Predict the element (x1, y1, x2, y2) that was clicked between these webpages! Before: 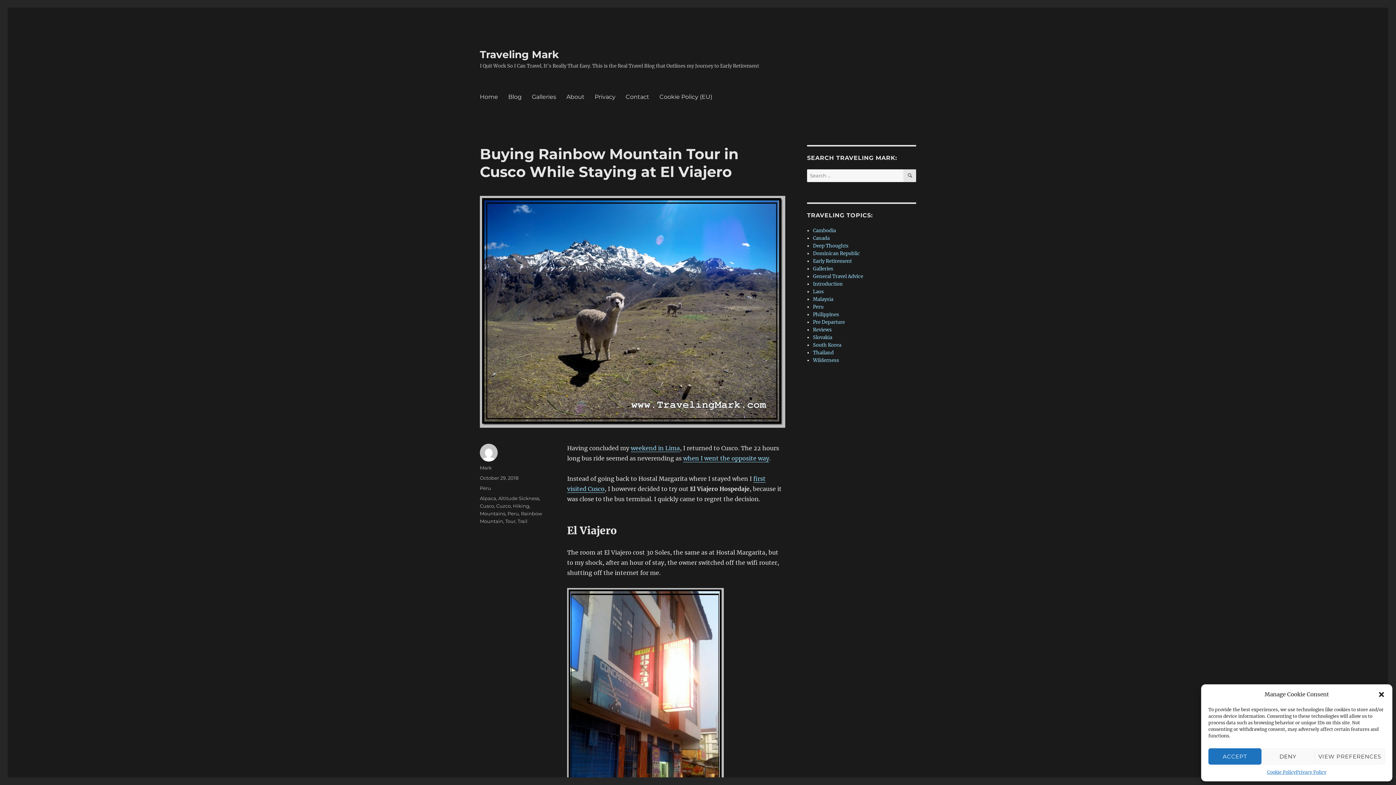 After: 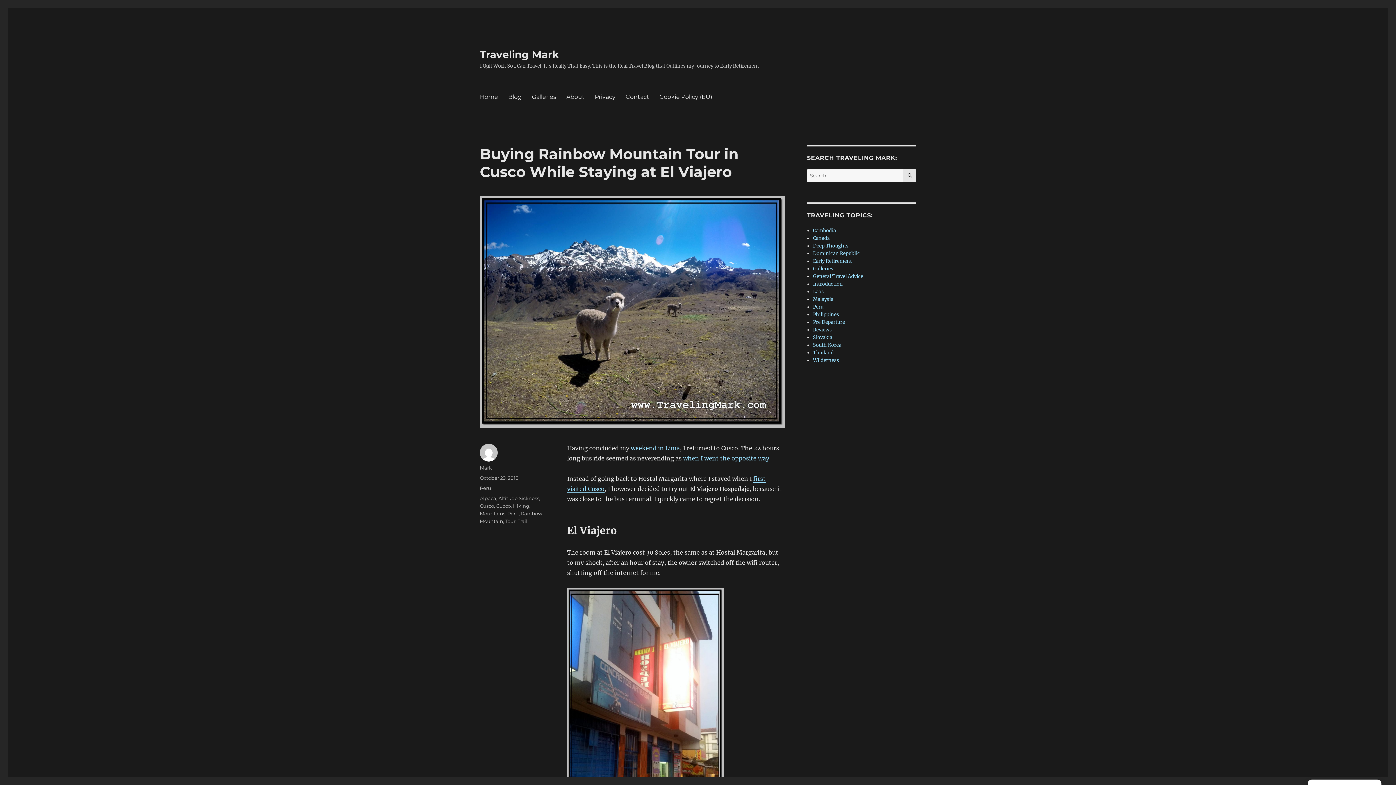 Action: bbox: (1208, 748, 1261, 765) label: ACCEPT